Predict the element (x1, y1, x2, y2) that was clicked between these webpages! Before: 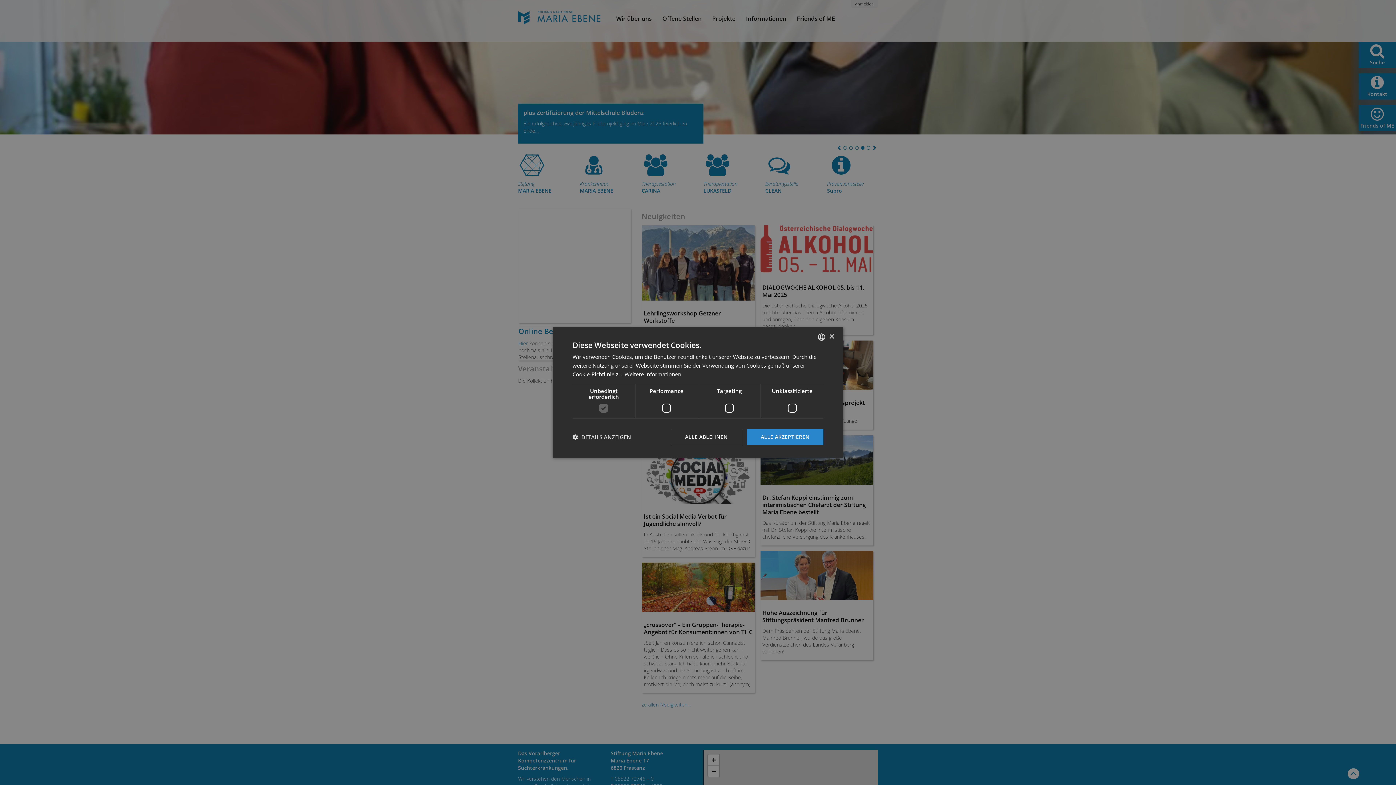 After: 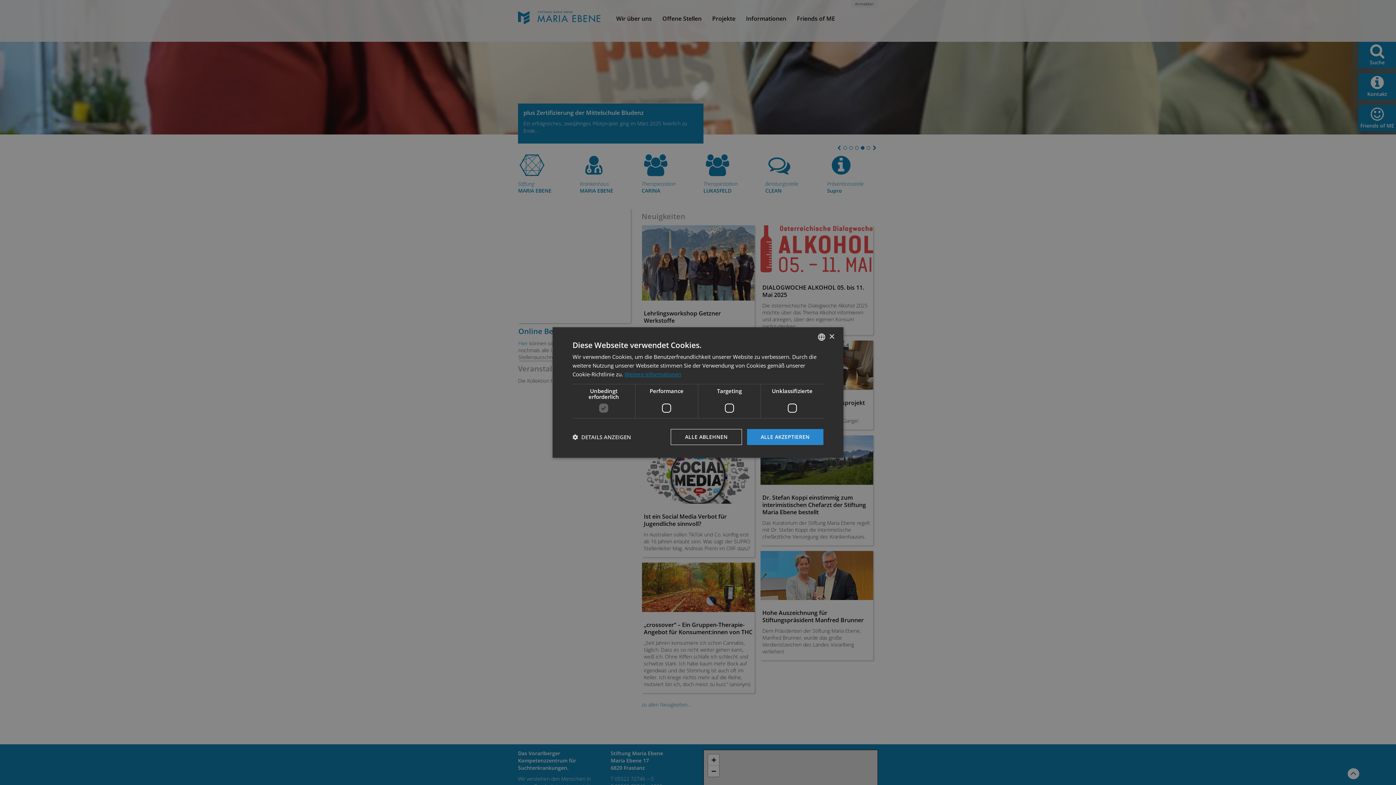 Action: bbox: (624, 370, 681, 378) label: Weitere Informationen, opens a new window